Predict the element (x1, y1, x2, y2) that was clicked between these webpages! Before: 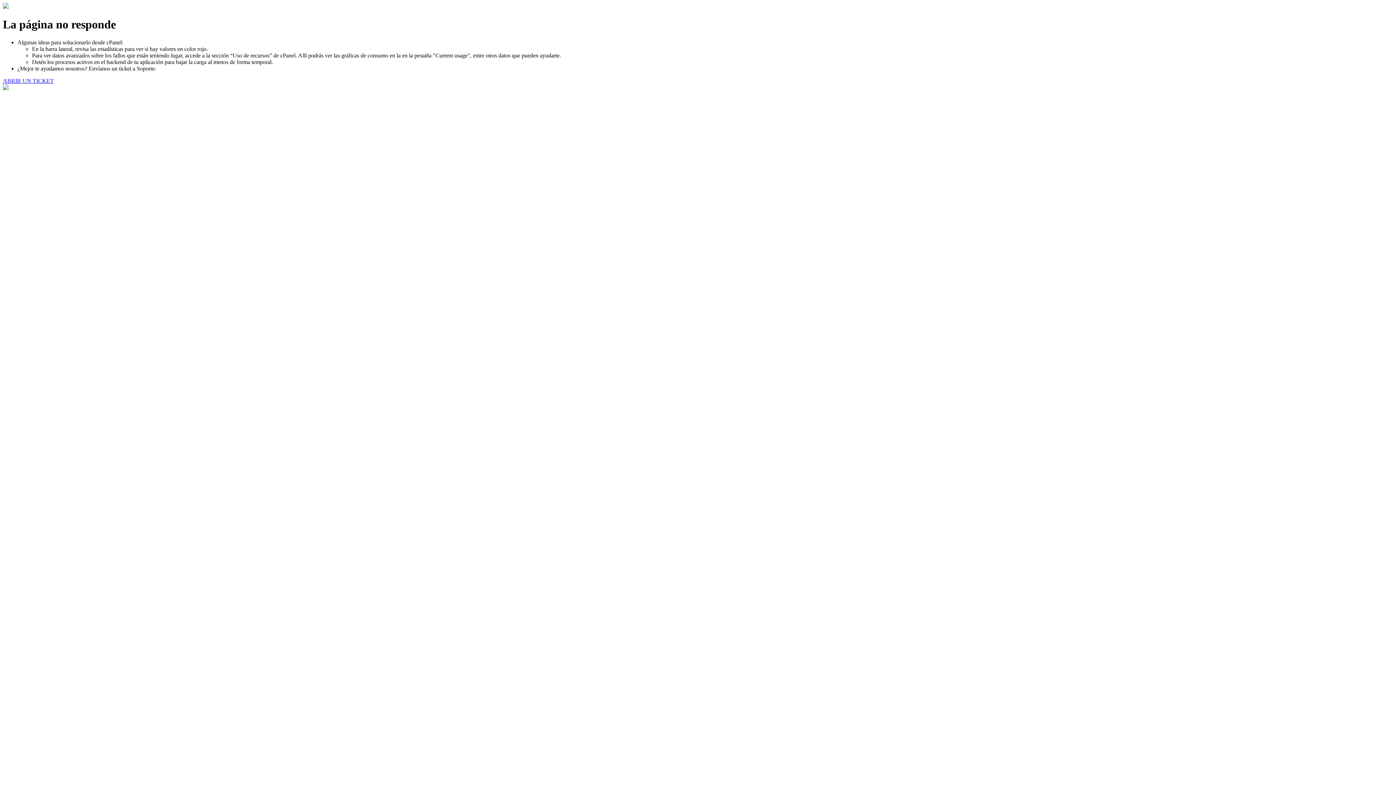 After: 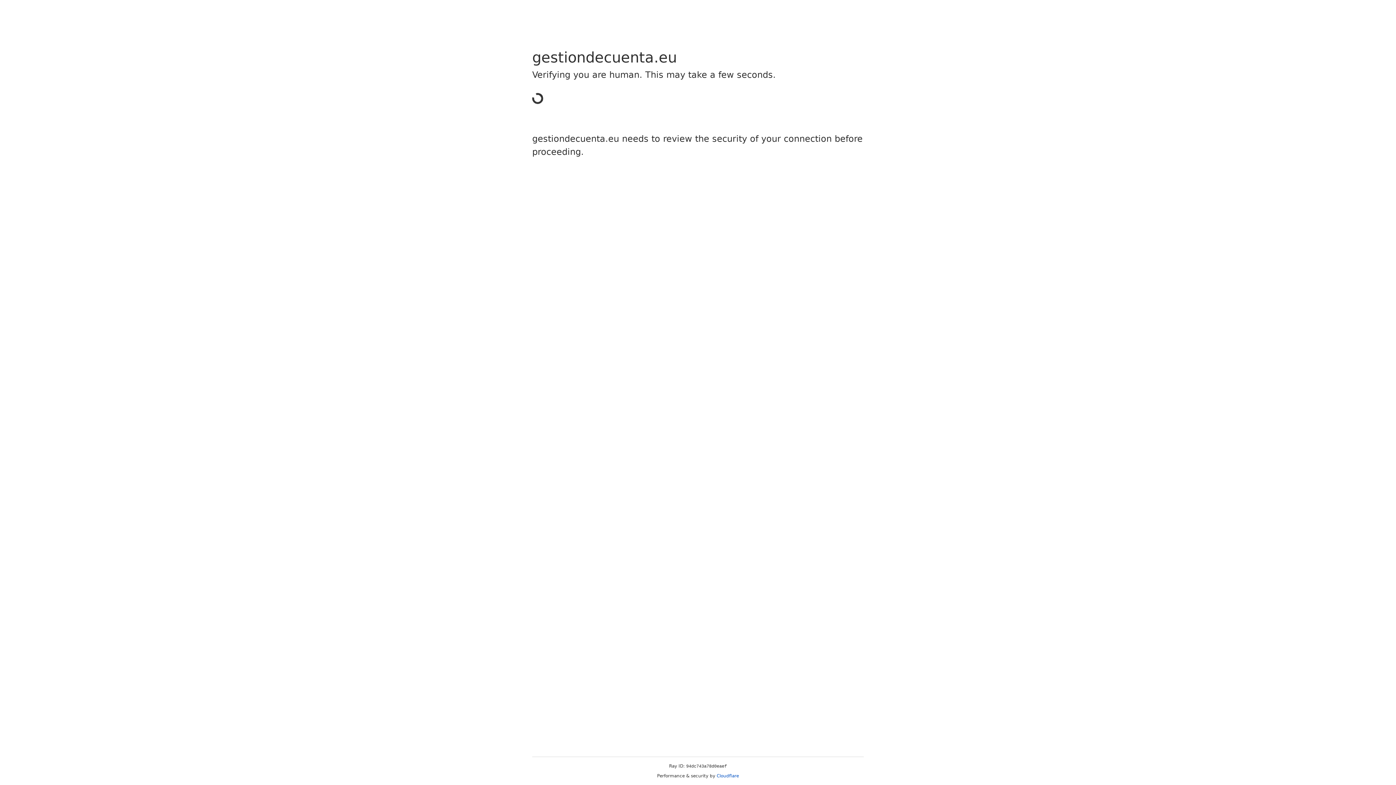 Action: label: ABRIR UN TICKET bbox: (2, 77, 53, 83)